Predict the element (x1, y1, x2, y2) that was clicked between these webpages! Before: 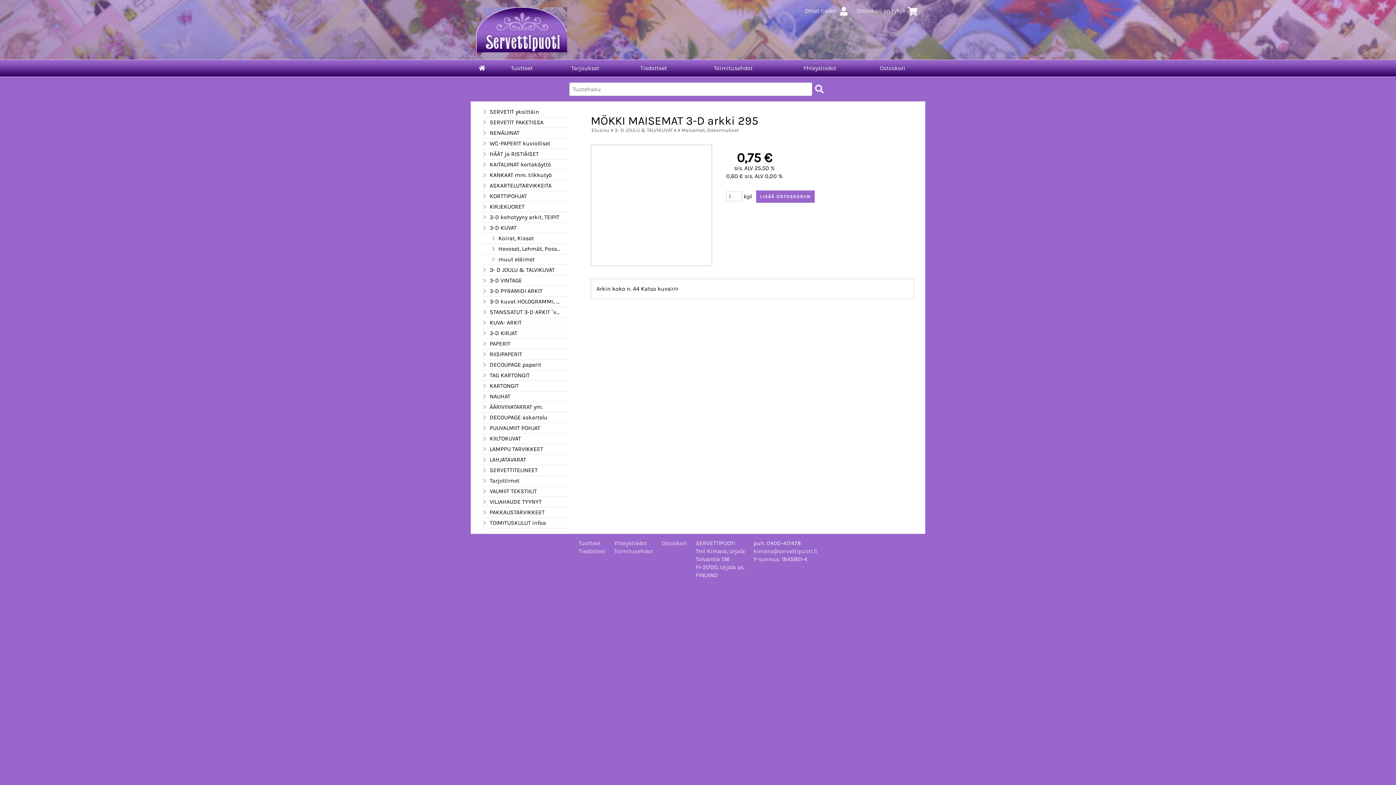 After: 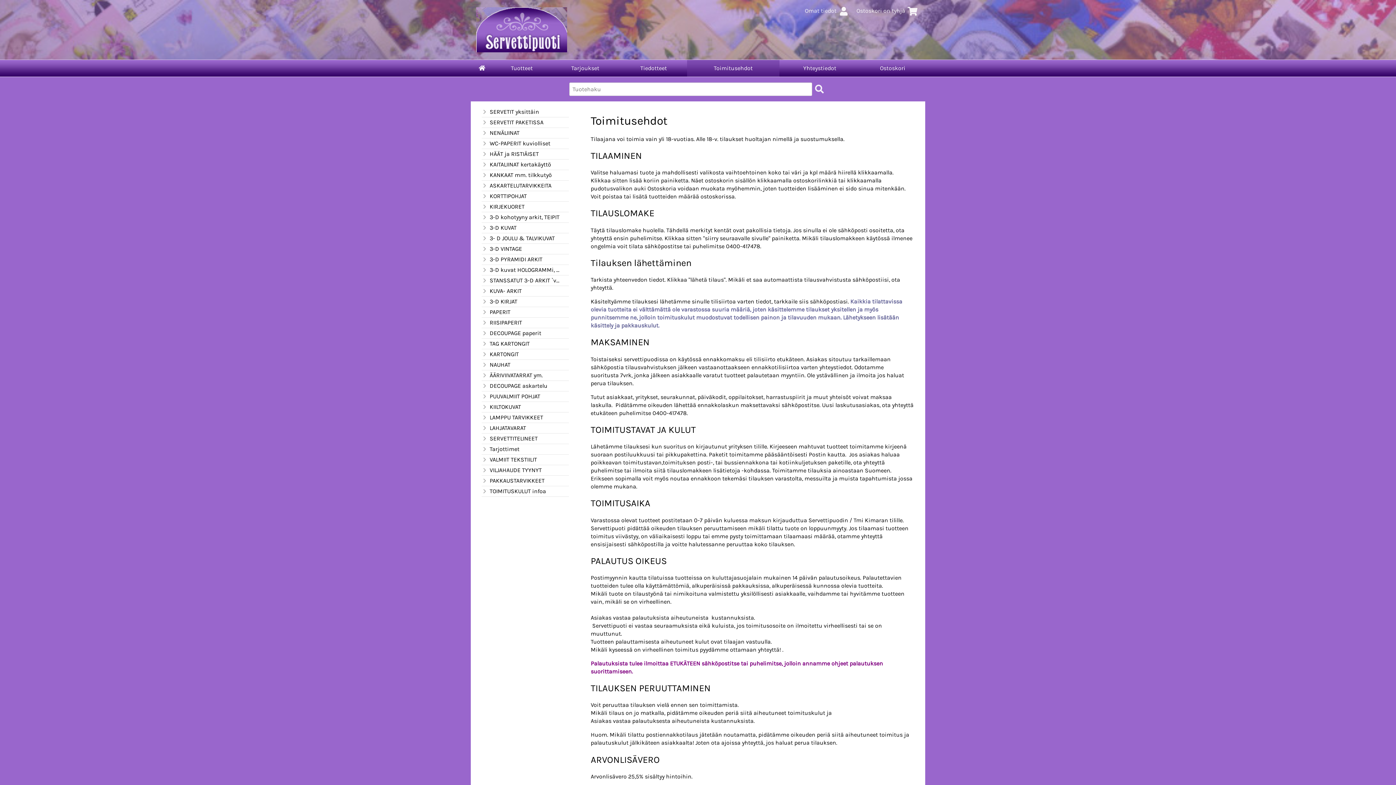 Action: label: Toimitusehdot bbox: (687, 59, 779, 76)